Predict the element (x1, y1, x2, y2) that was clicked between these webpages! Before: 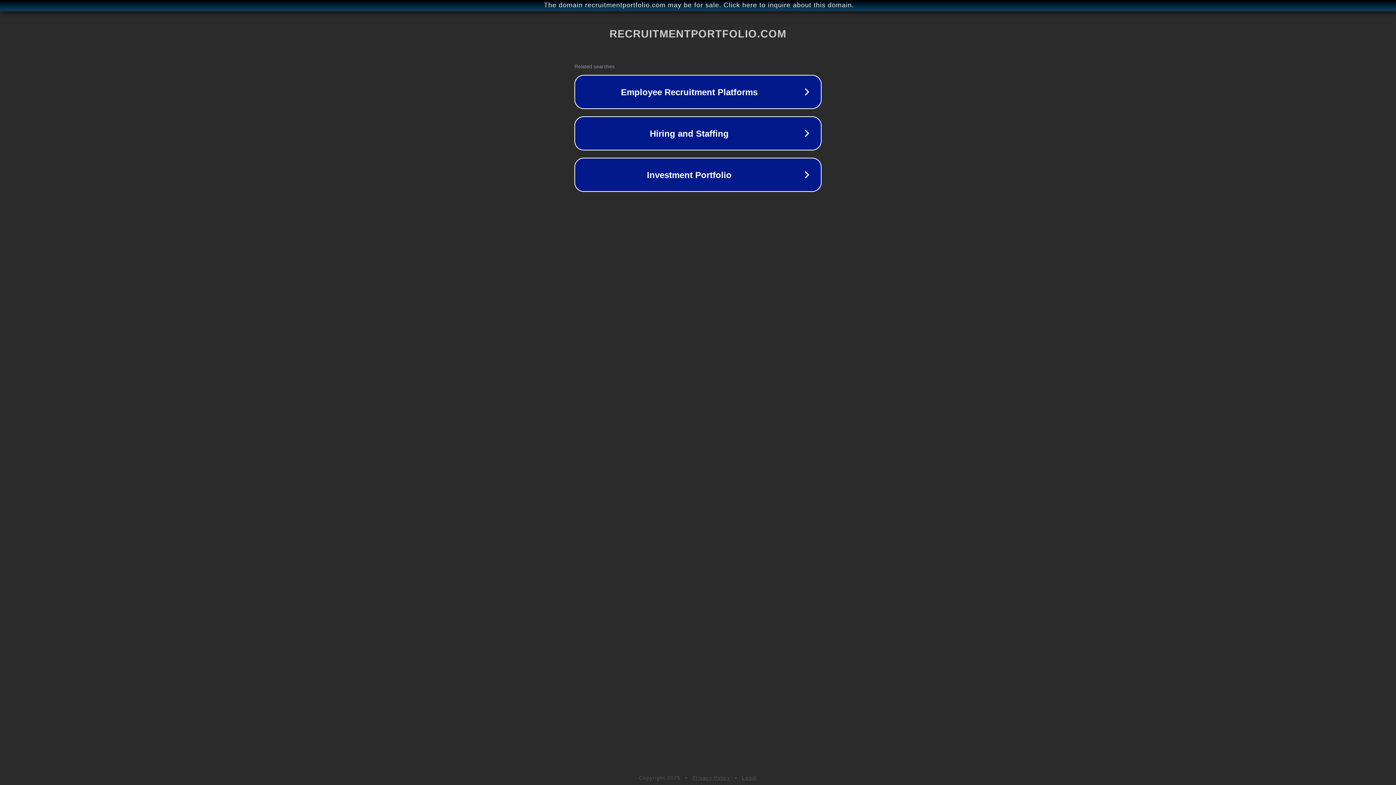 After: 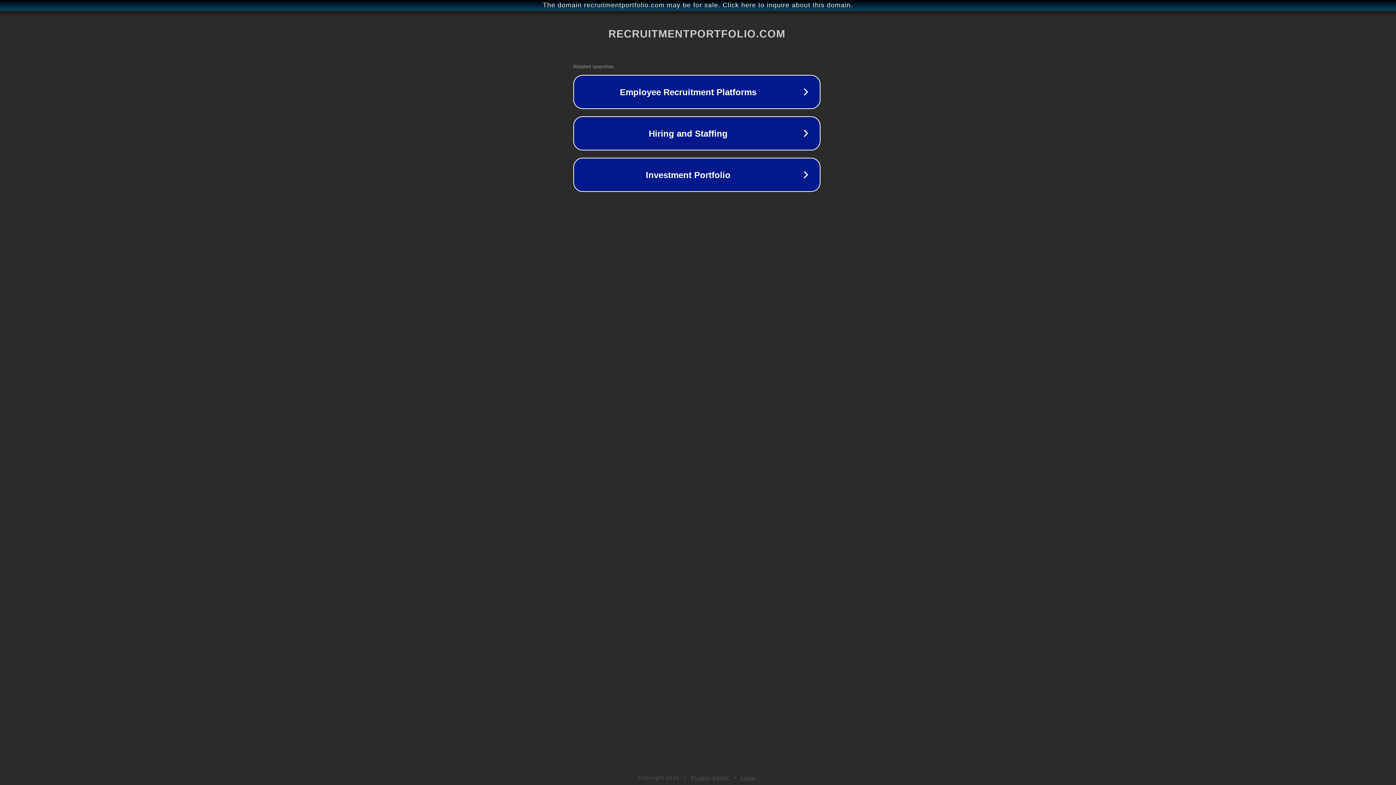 Action: bbox: (1, 1, 1397, 9) label: The domain recruitmentportfolio.com may be for sale. Click here to inquire about this domain.